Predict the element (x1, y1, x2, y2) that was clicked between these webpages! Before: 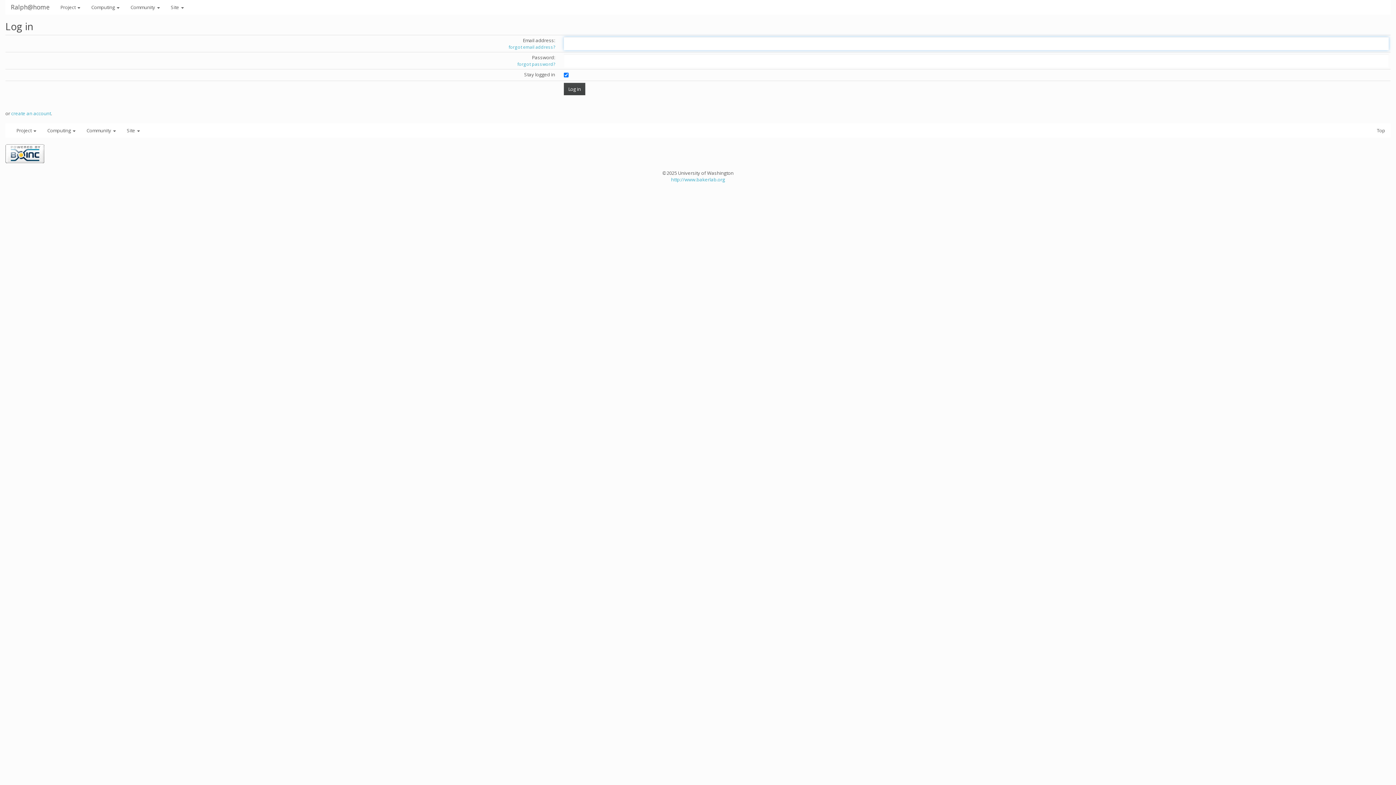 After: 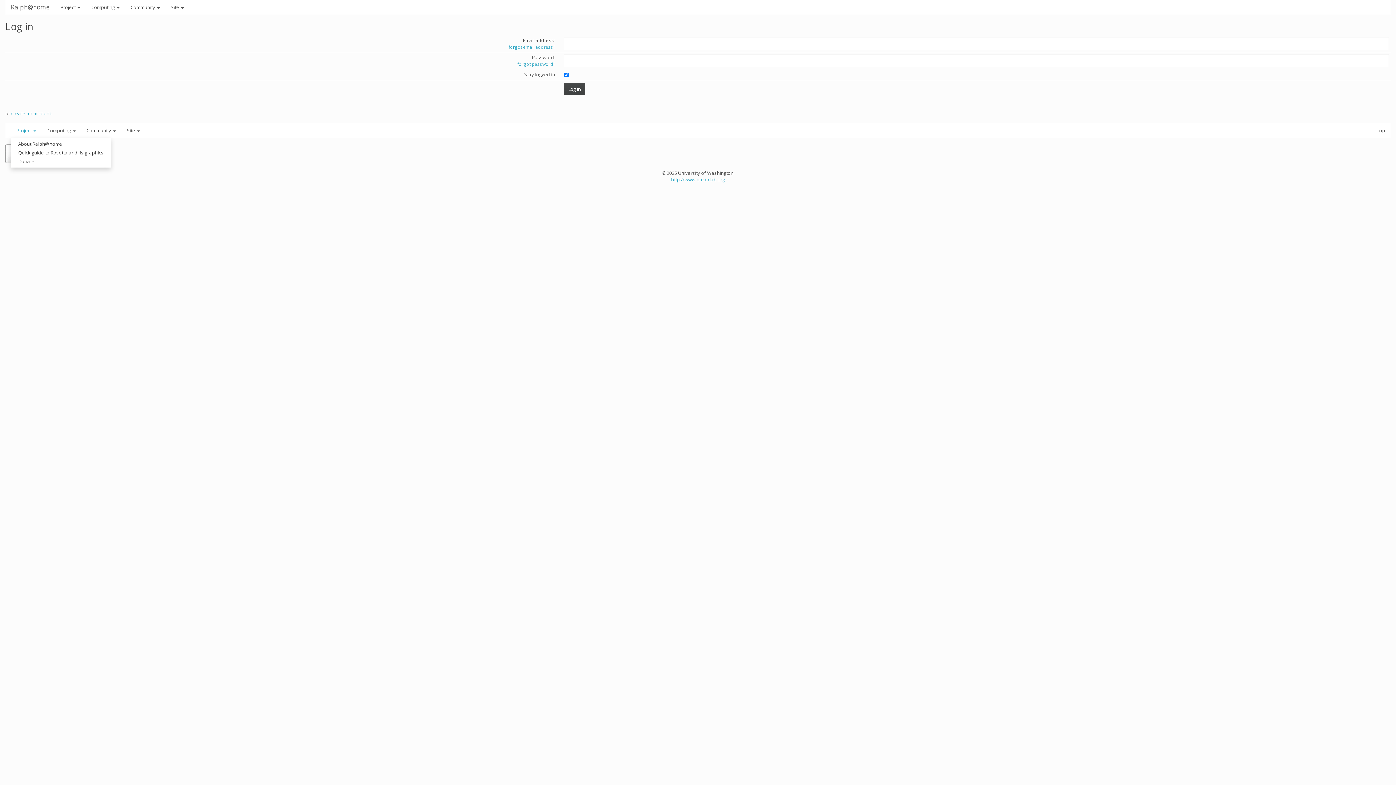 Action: bbox: (10, 123, 41, 137) label: Project 